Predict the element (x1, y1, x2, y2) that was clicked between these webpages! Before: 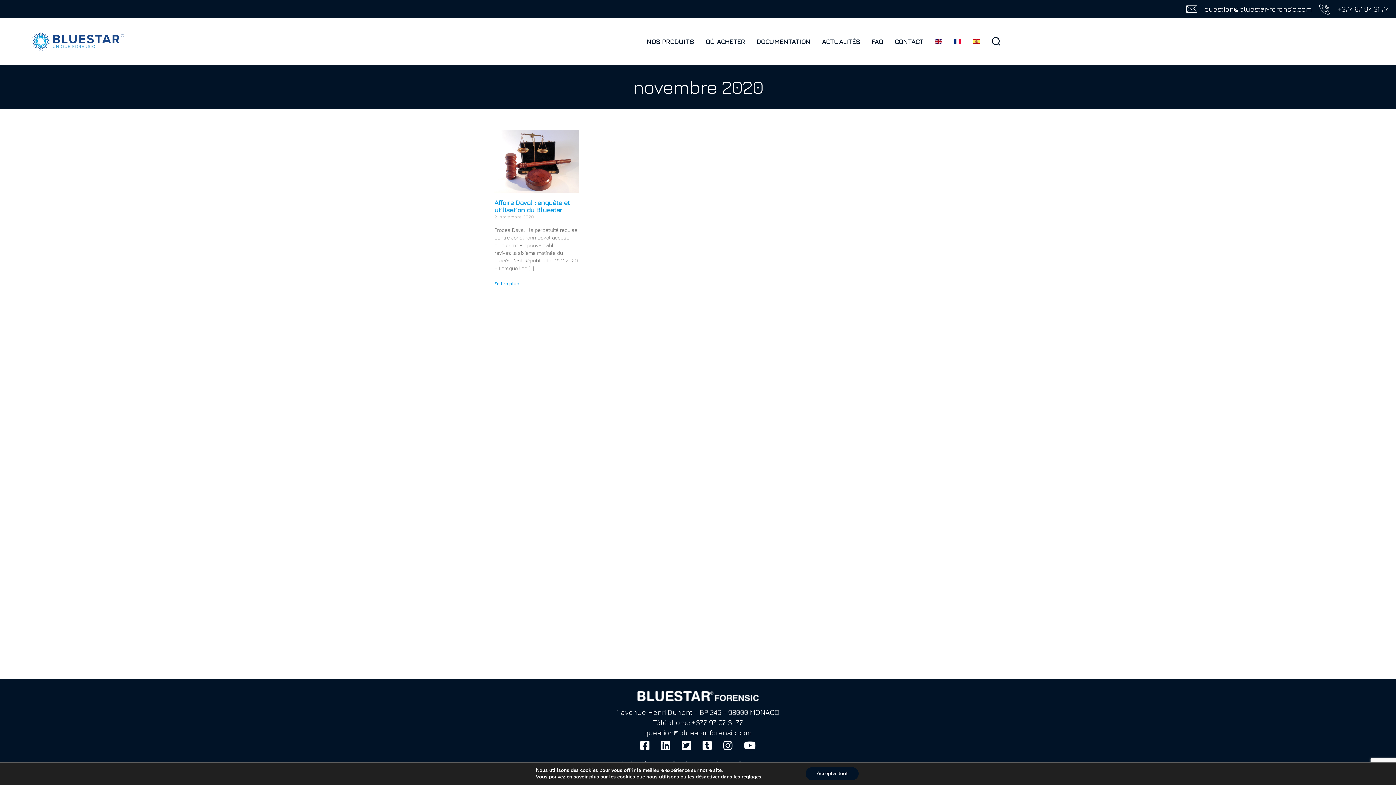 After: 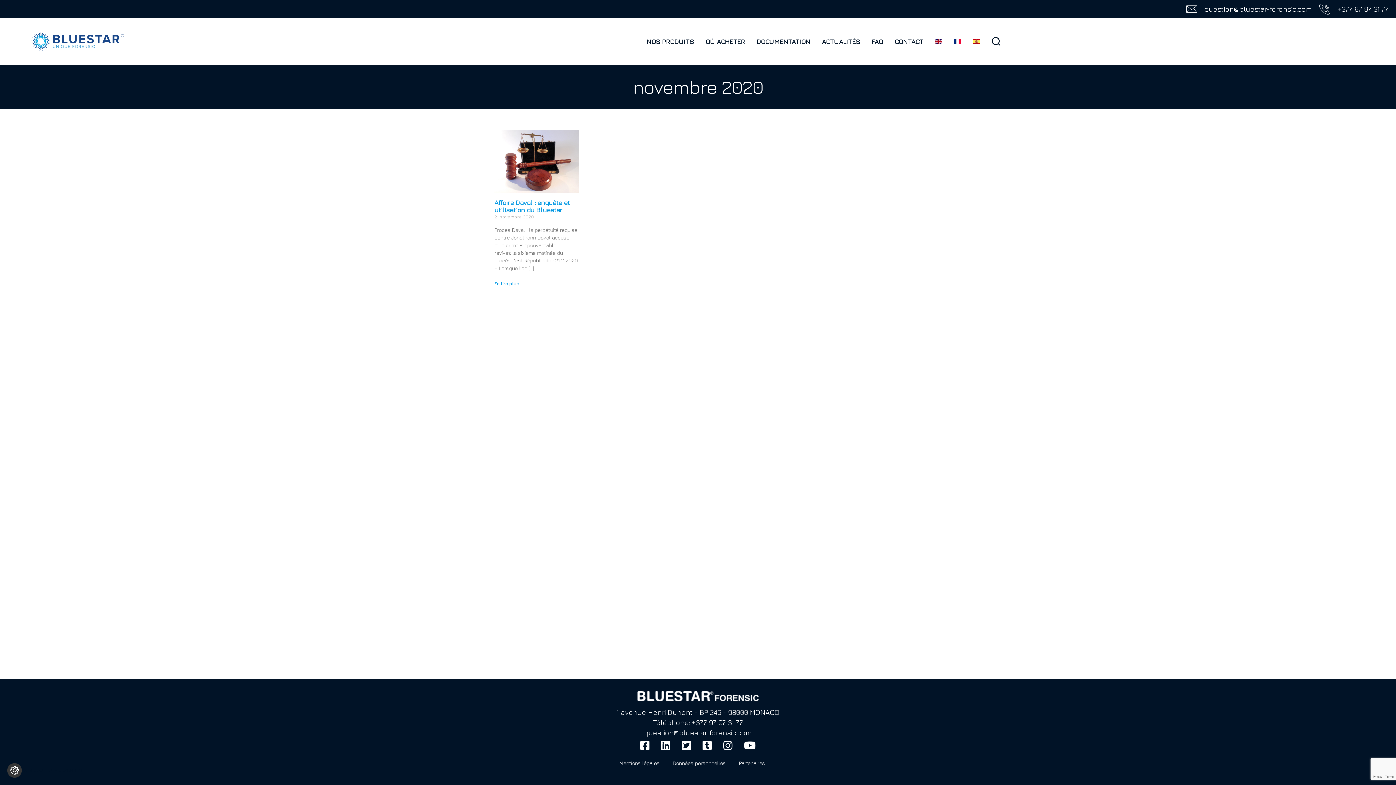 Action: bbox: (805, 767, 858, 780) label: Accepter tout